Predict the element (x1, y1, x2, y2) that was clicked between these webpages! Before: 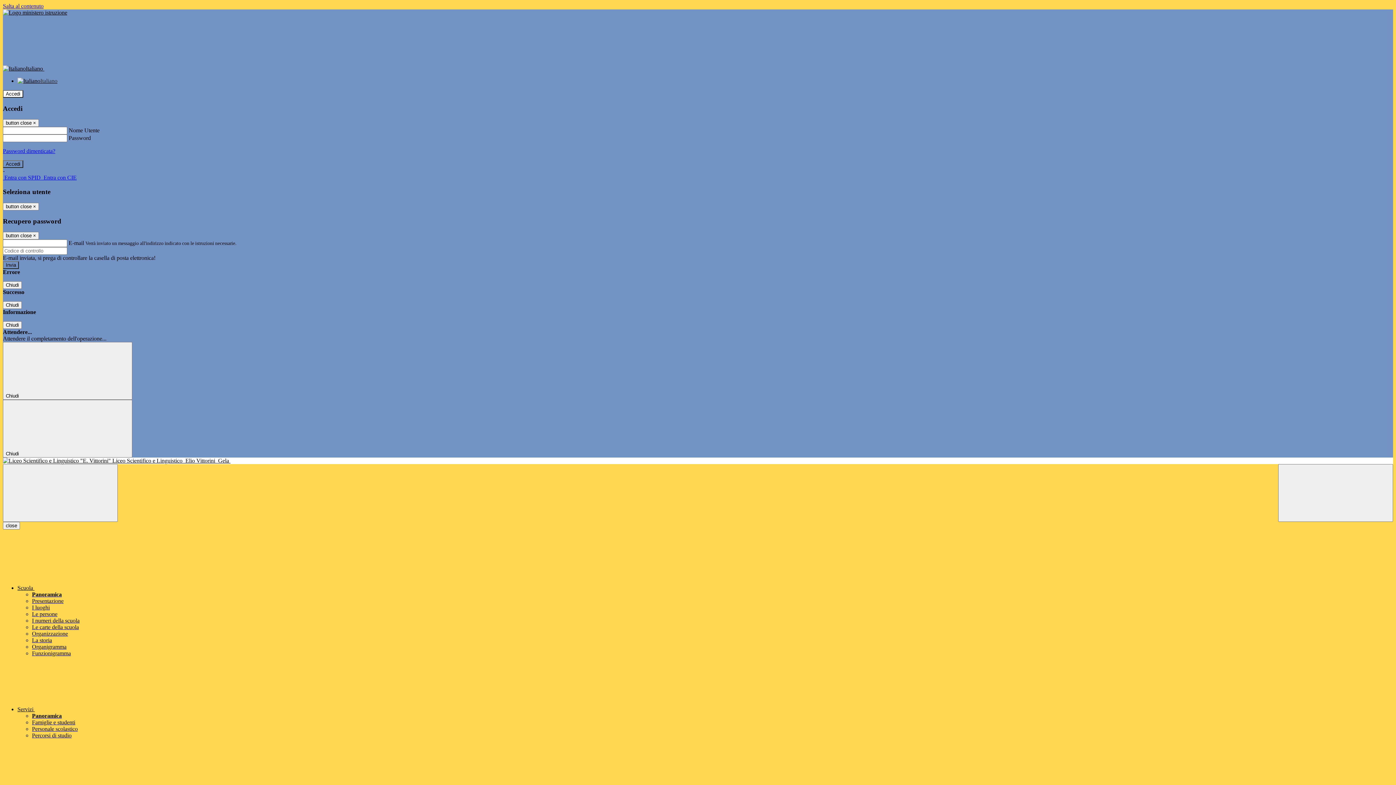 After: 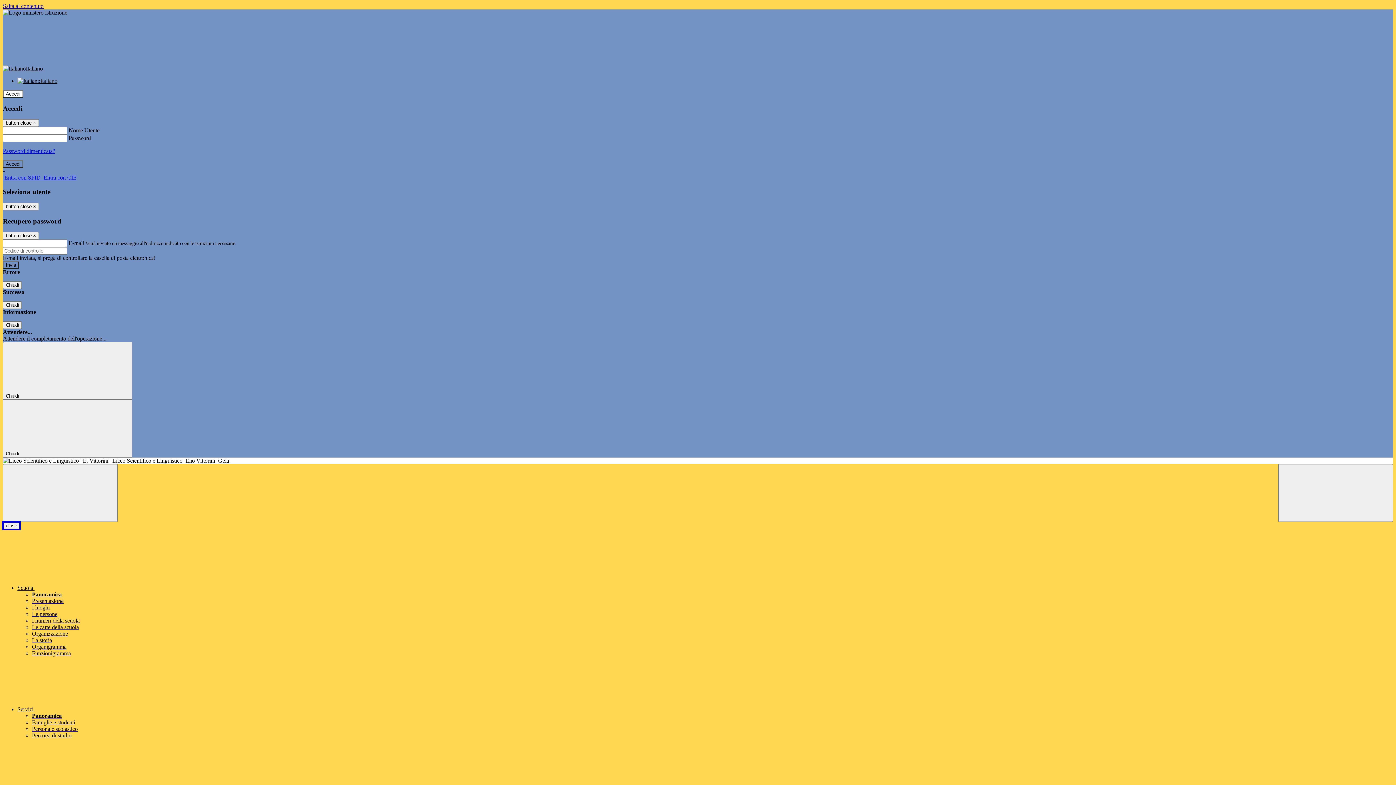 Action: label: close bbox: (2, 522, 20, 529)